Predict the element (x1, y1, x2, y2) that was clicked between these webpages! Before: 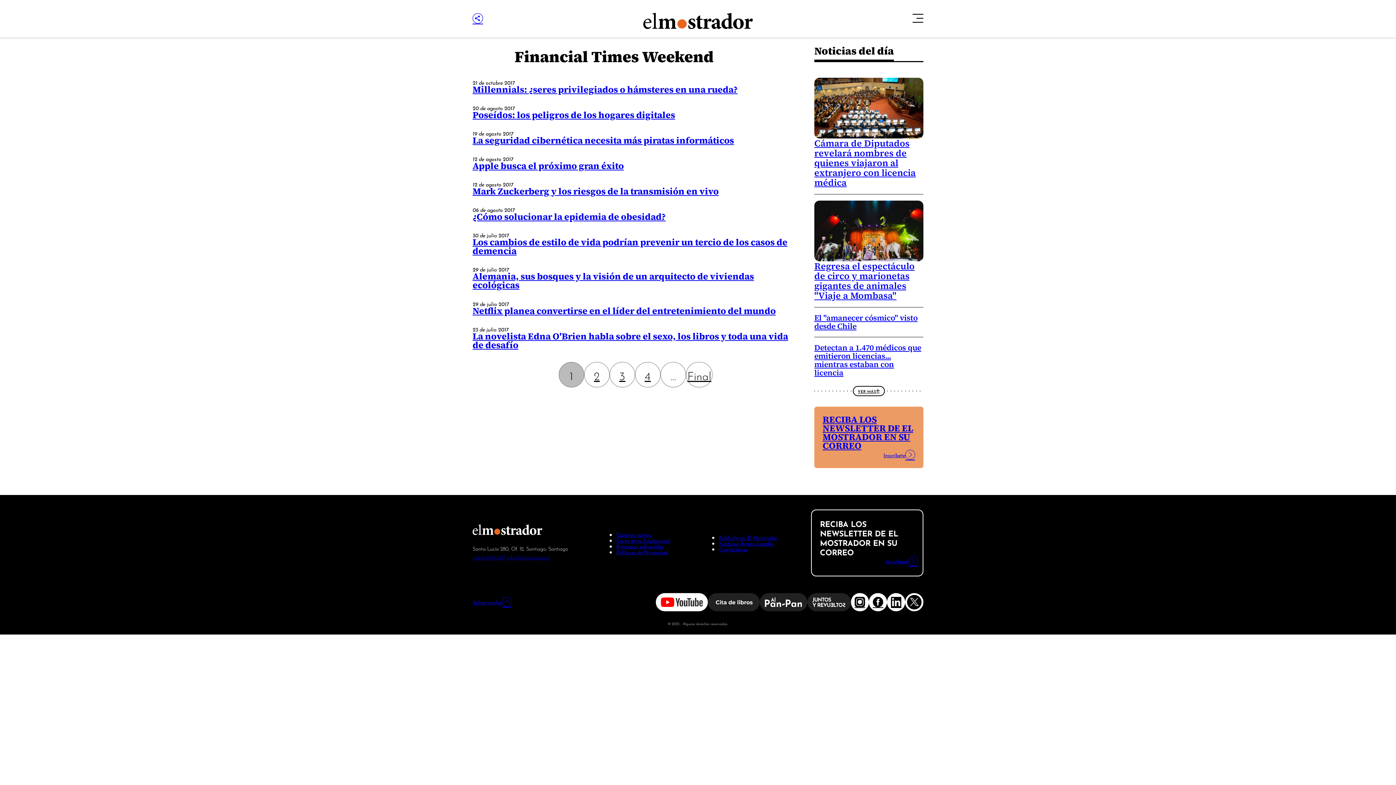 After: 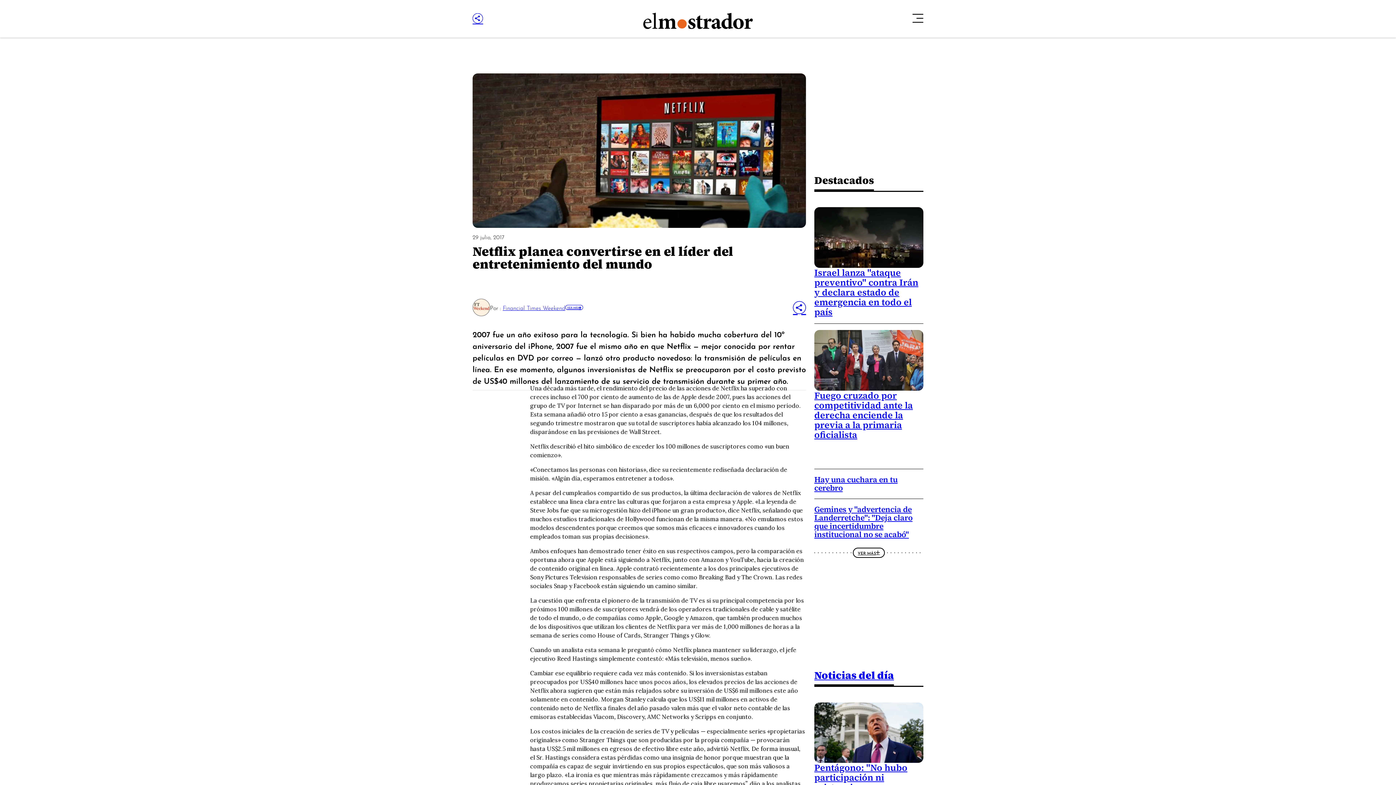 Action: label: Netflix planea convertirse en el líder del entretenimiento del mundo bbox: (472, 304, 775, 316)